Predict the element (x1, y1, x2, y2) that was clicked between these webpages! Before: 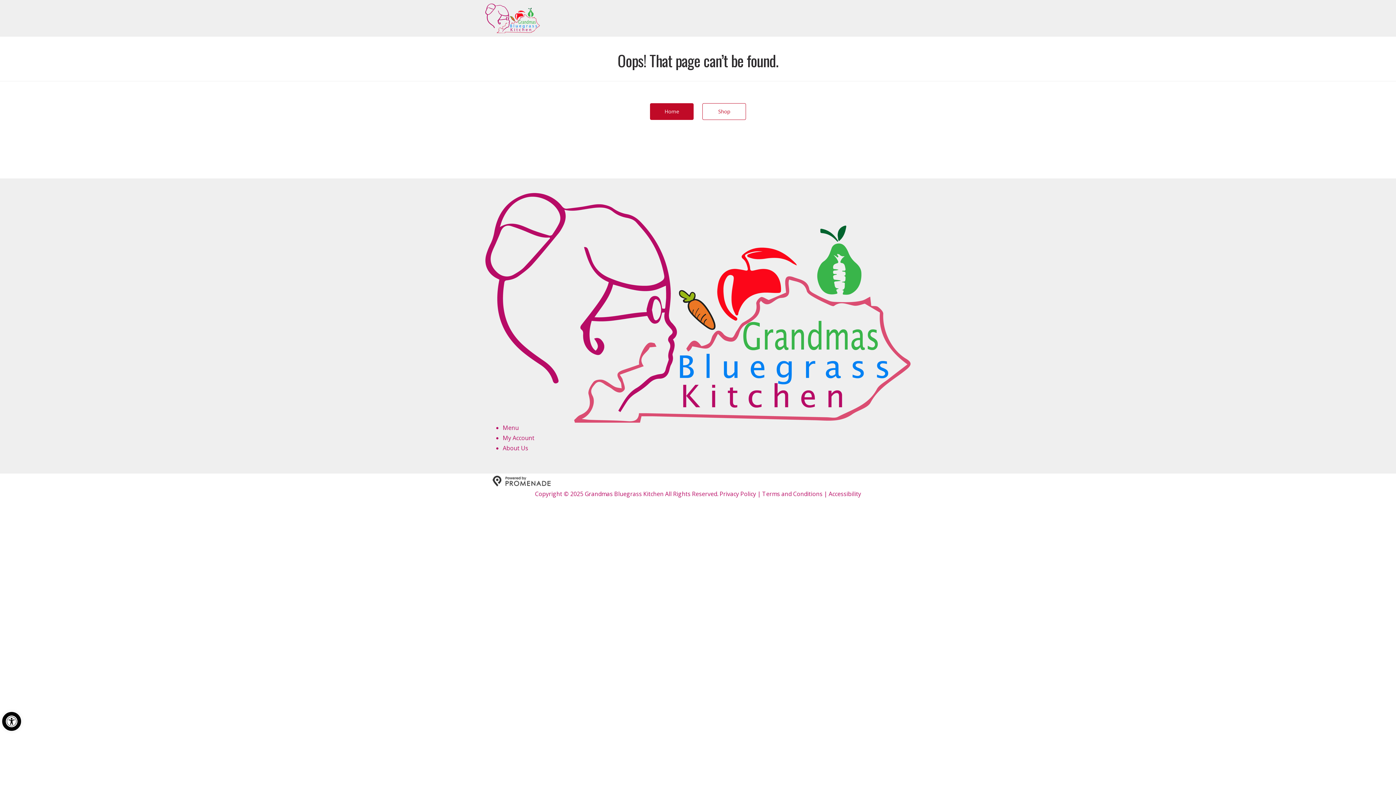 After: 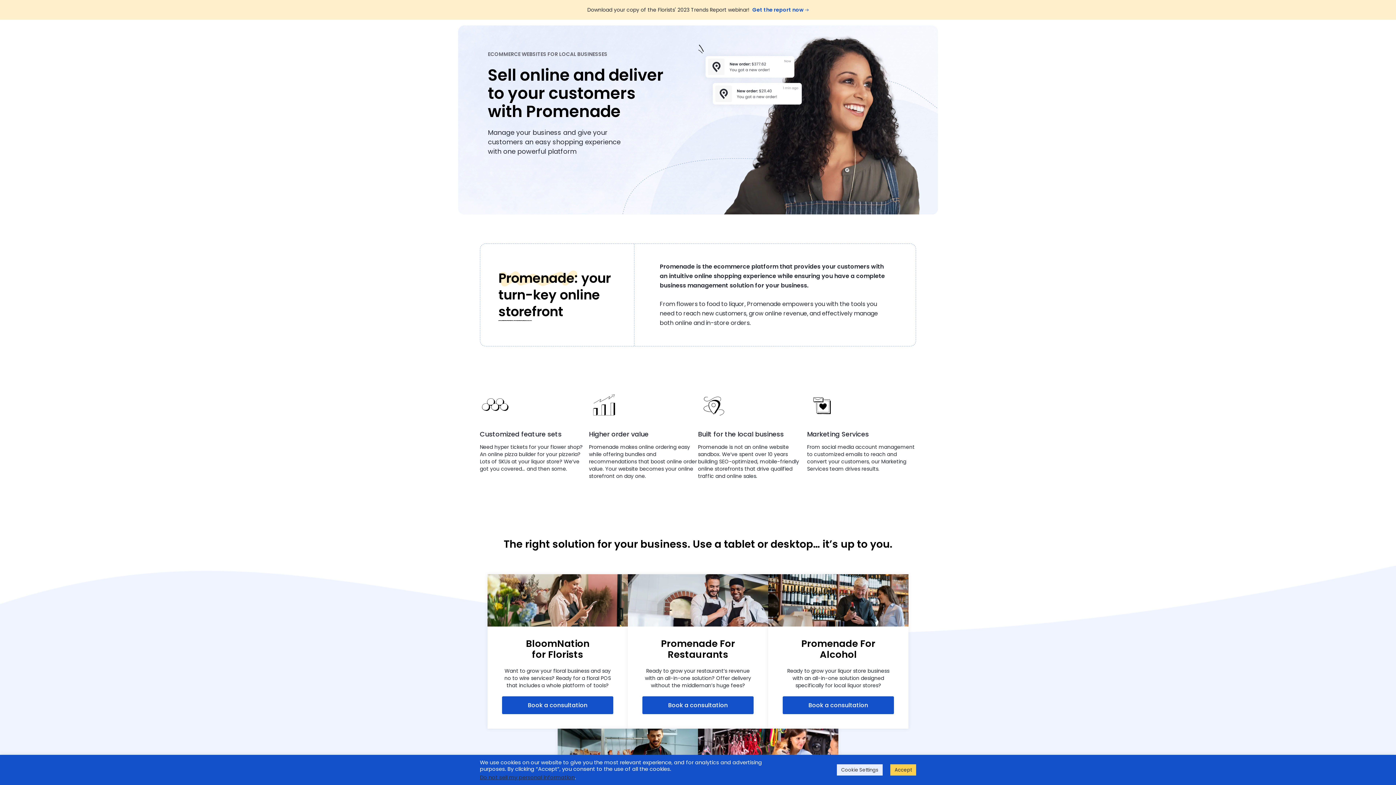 Action: bbox: (485, 473, 910, 489)